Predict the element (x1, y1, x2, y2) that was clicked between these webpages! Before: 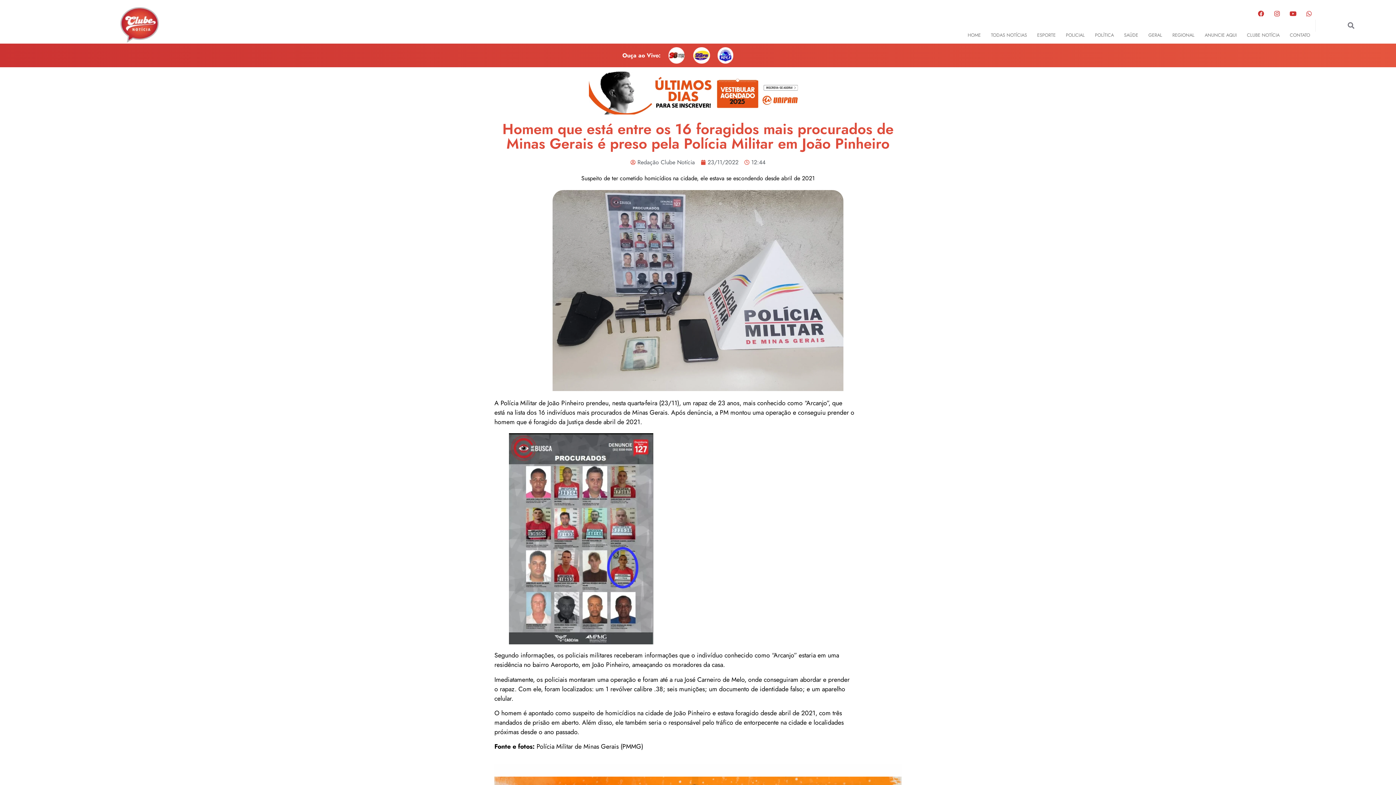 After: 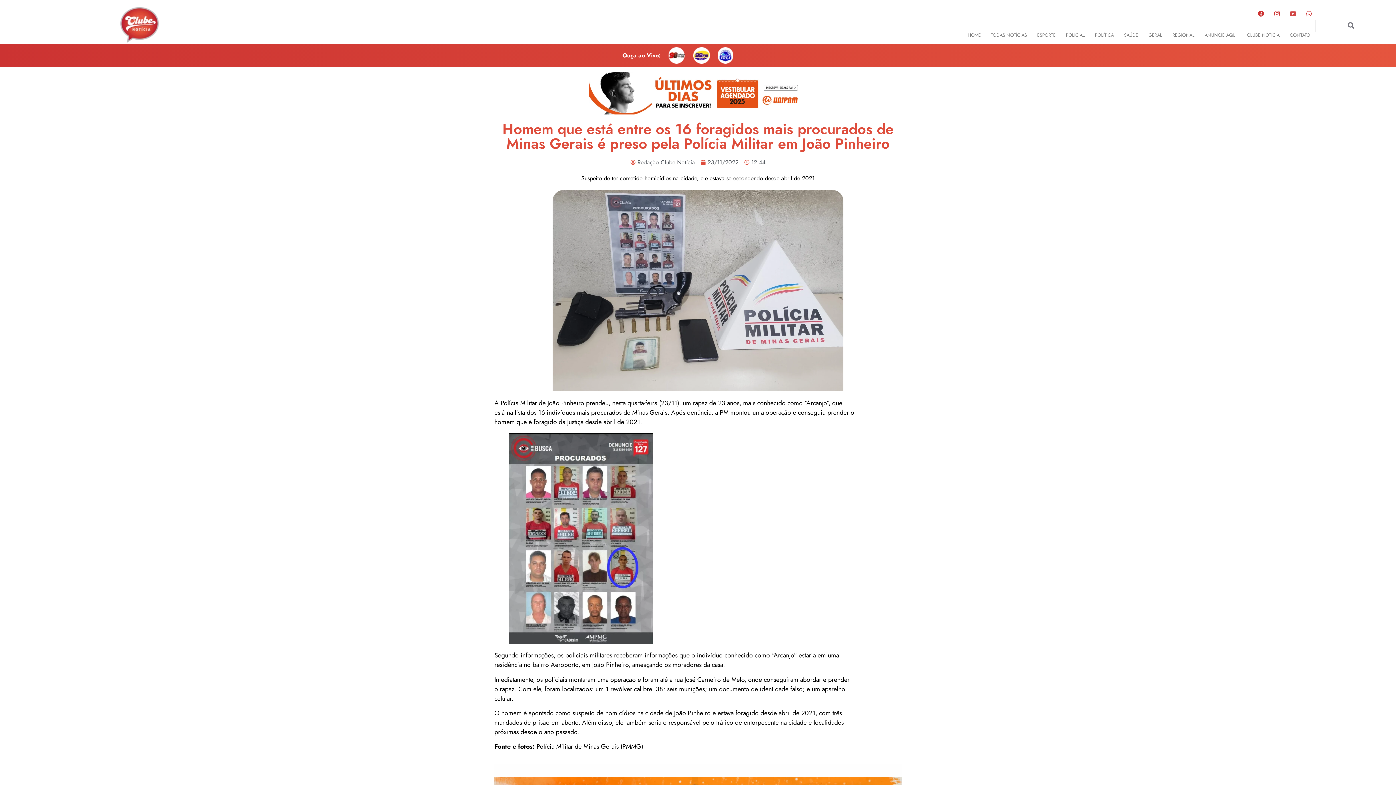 Action: label: Youtube bbox: (1287, 7, 1299, 19)